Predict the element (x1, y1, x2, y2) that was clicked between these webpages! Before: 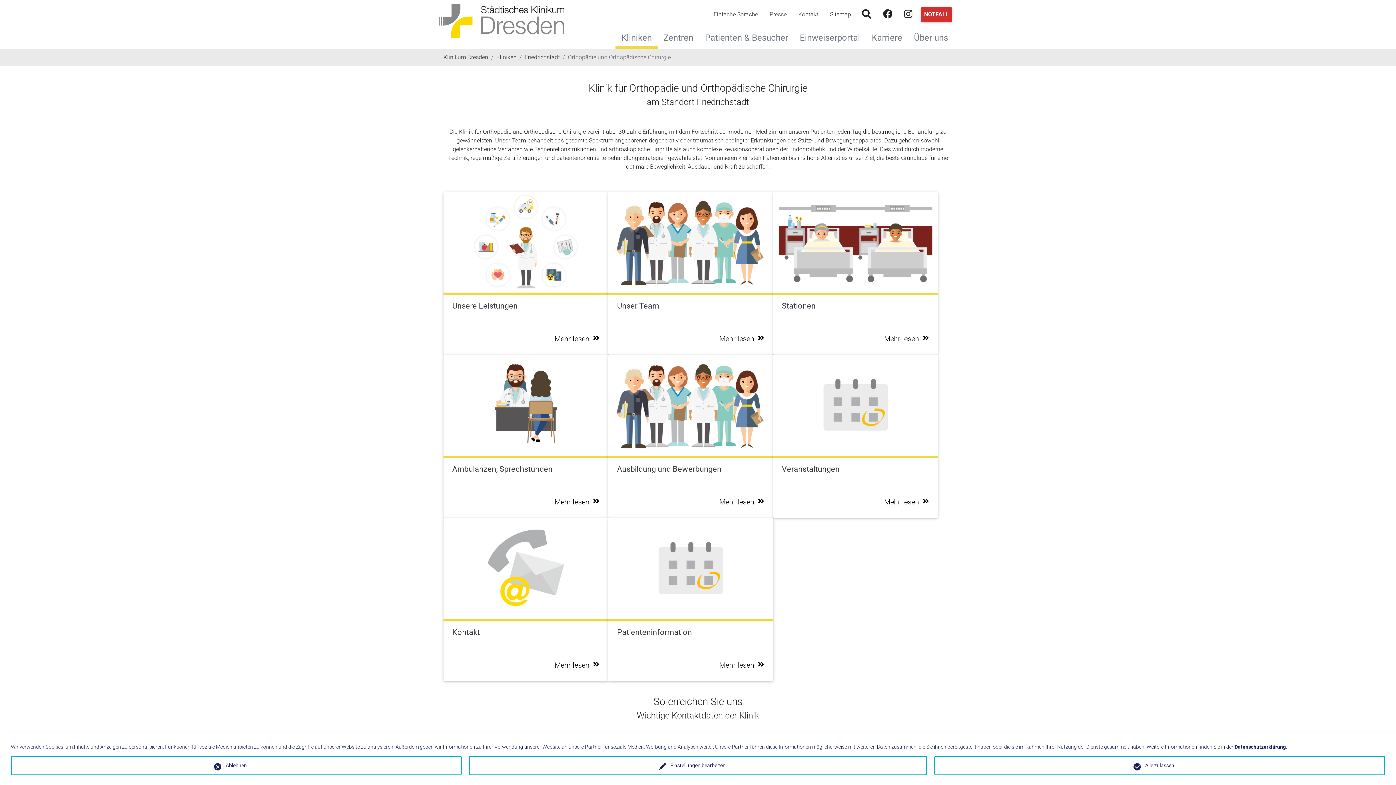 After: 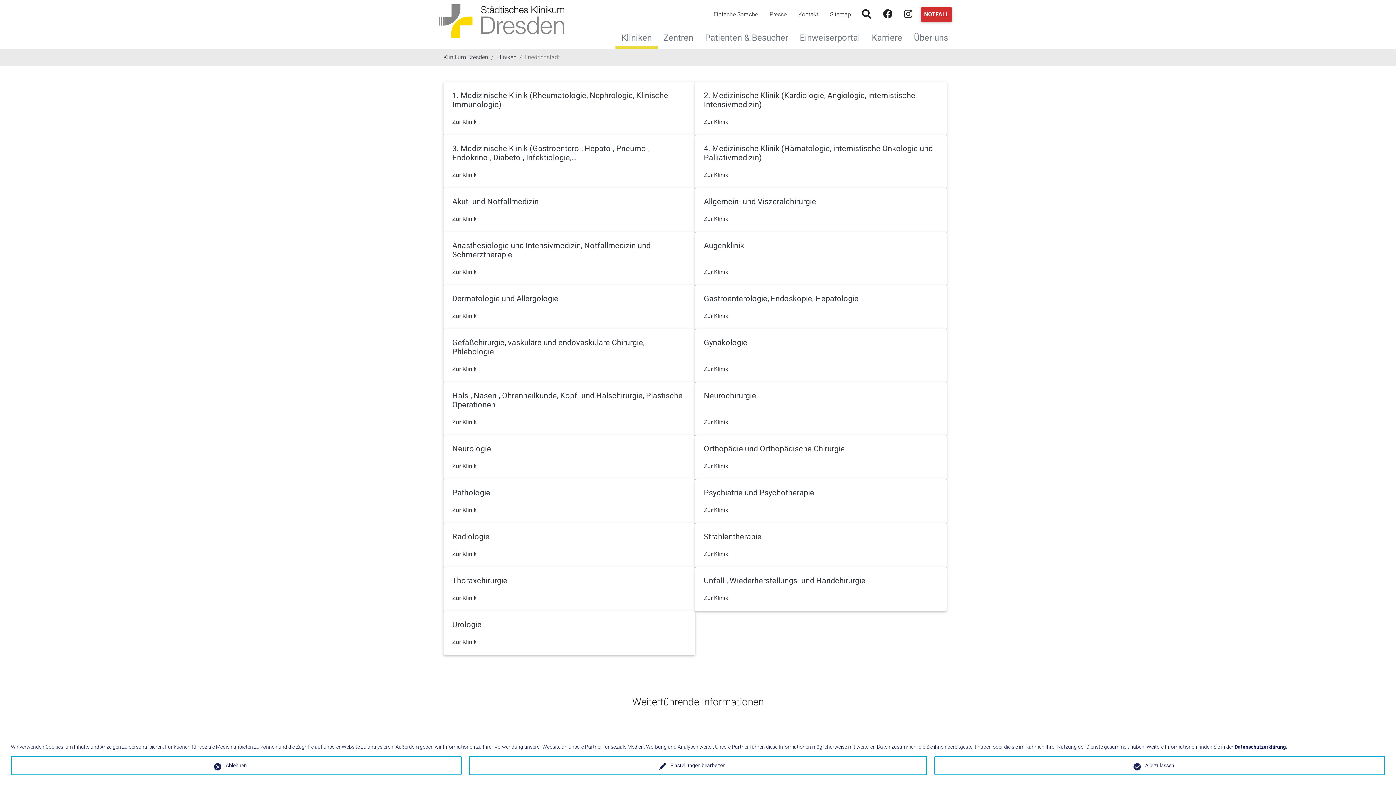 Action: label: Friedrichstadt bbox: (524, 53, 560, 60)